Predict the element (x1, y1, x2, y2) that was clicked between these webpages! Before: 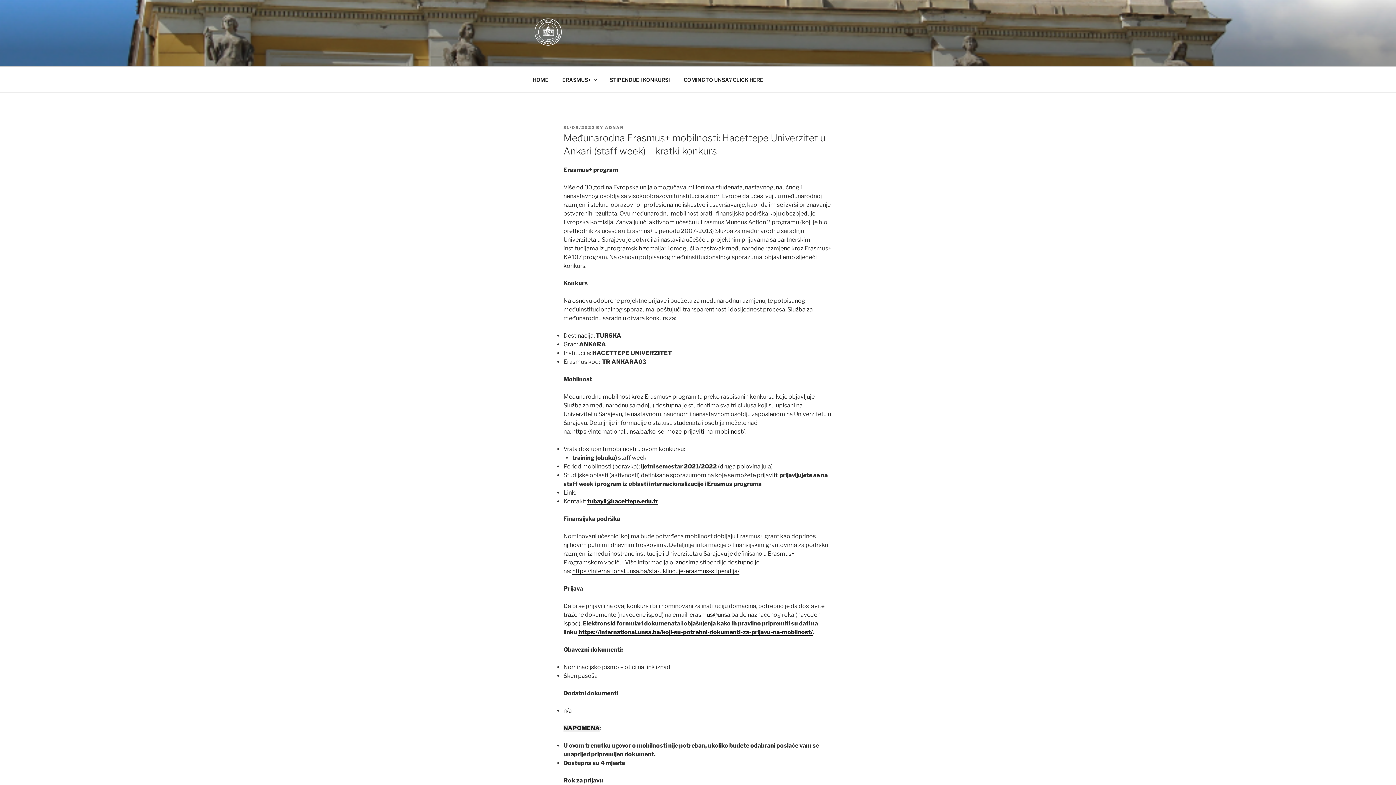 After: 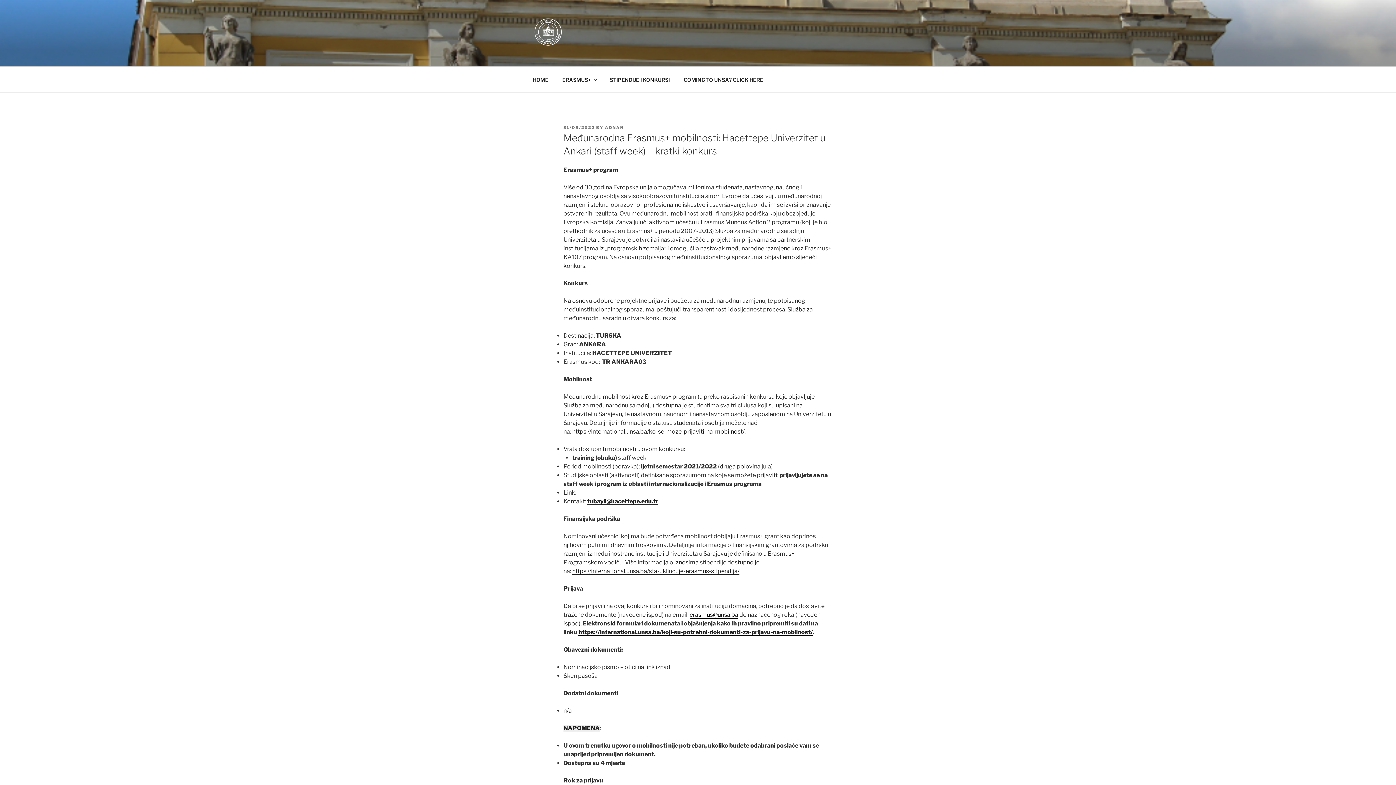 Action: label: erasmus@unsa.ba bbox: (689, 611, 738, 618)